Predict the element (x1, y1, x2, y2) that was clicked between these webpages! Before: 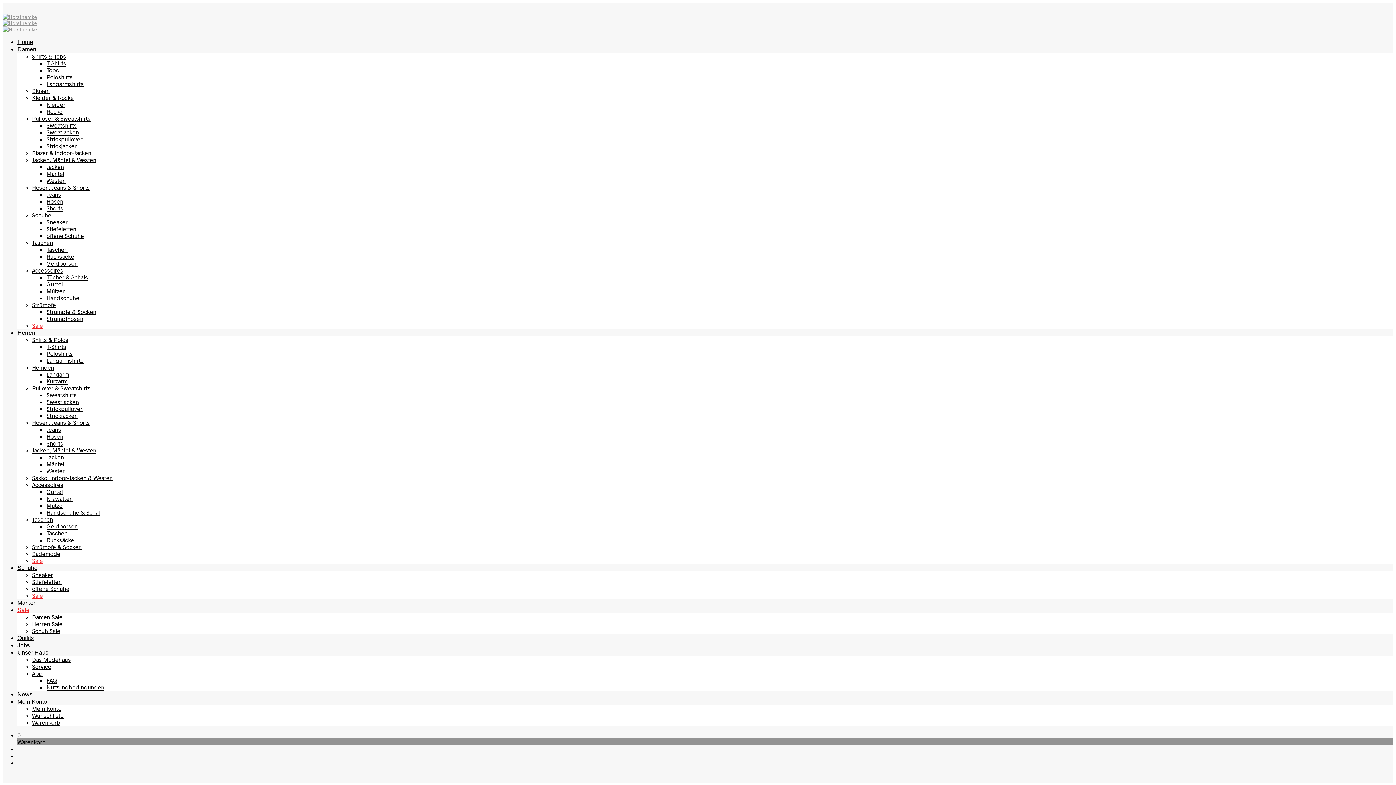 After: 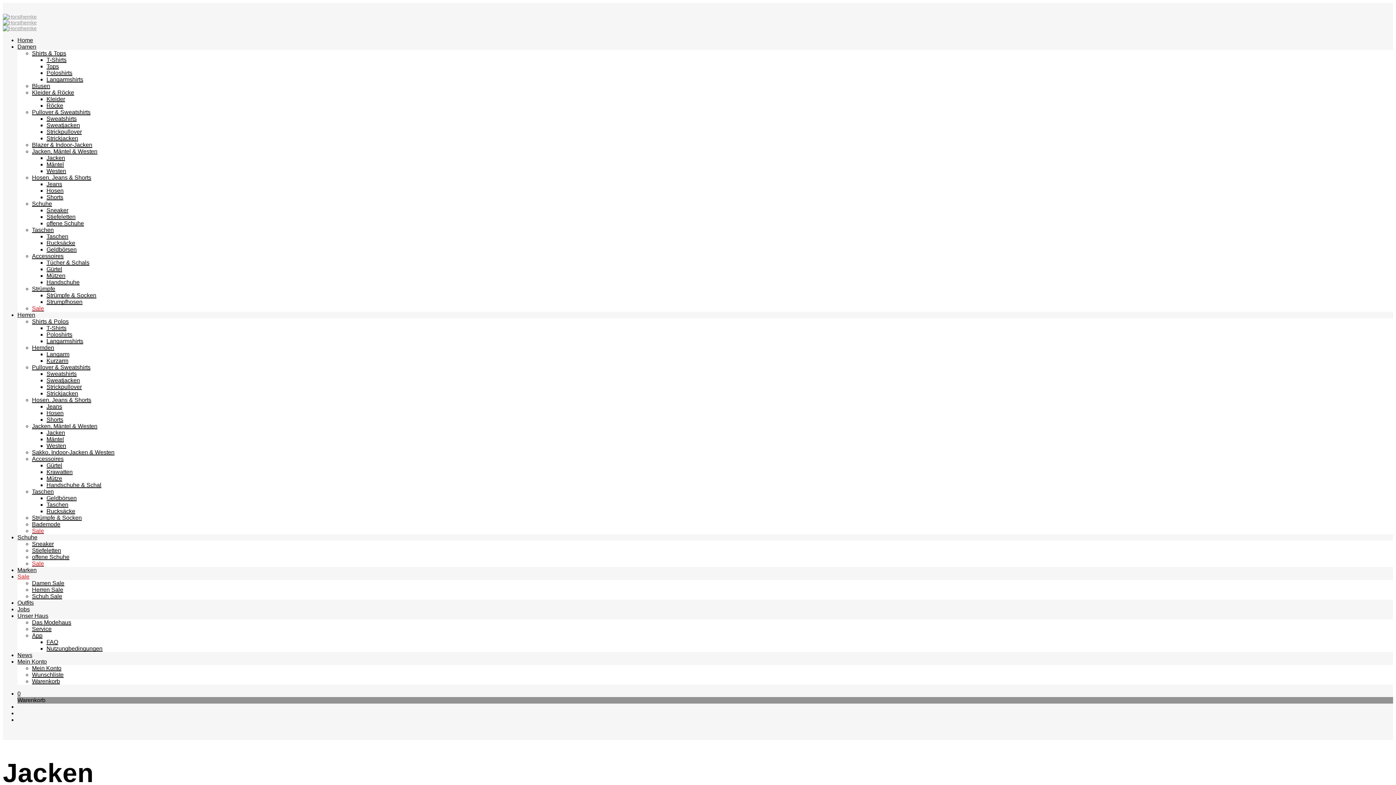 Action: bbox: (46, 163, 64, 170) label: Jacken